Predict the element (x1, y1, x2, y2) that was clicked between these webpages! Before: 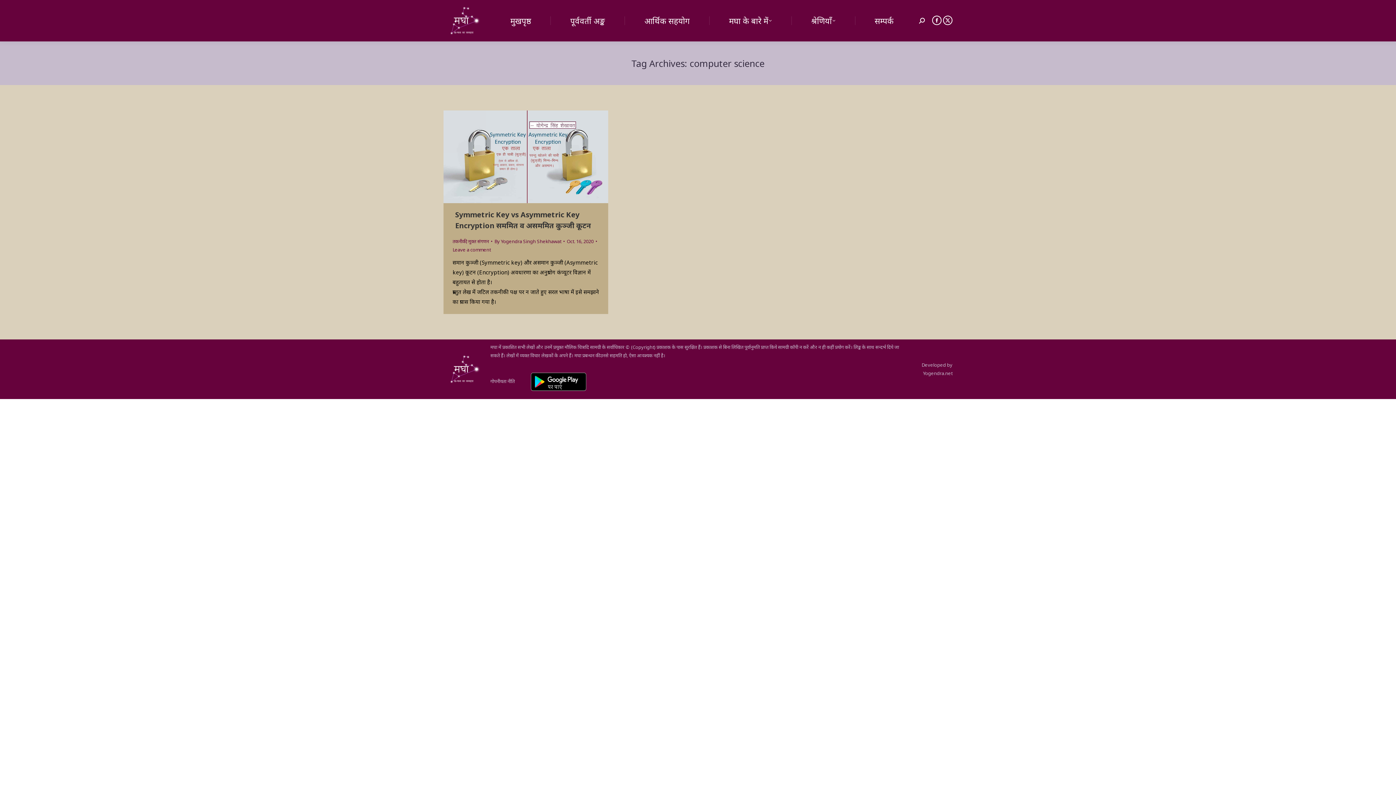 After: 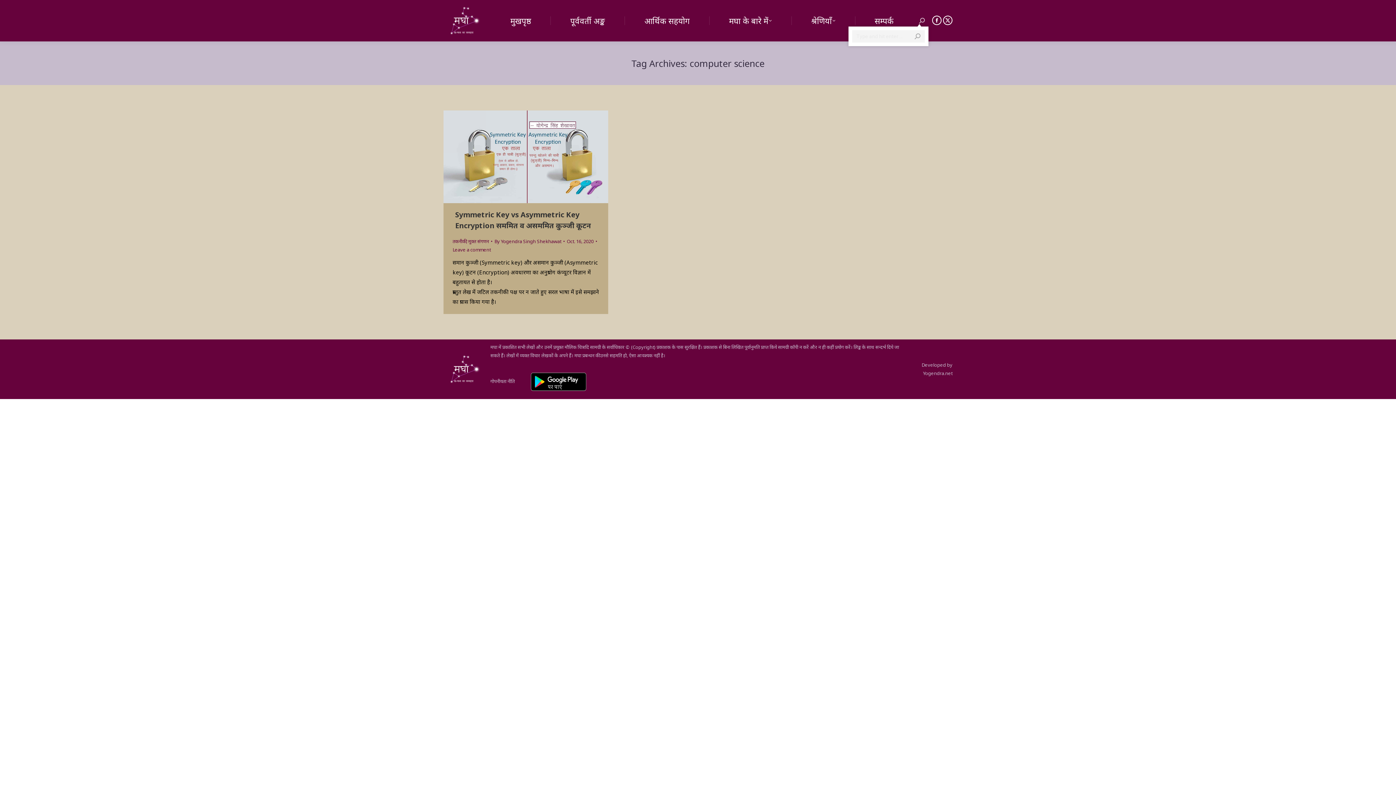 Action: bbox: (919, 17, 925, 23)